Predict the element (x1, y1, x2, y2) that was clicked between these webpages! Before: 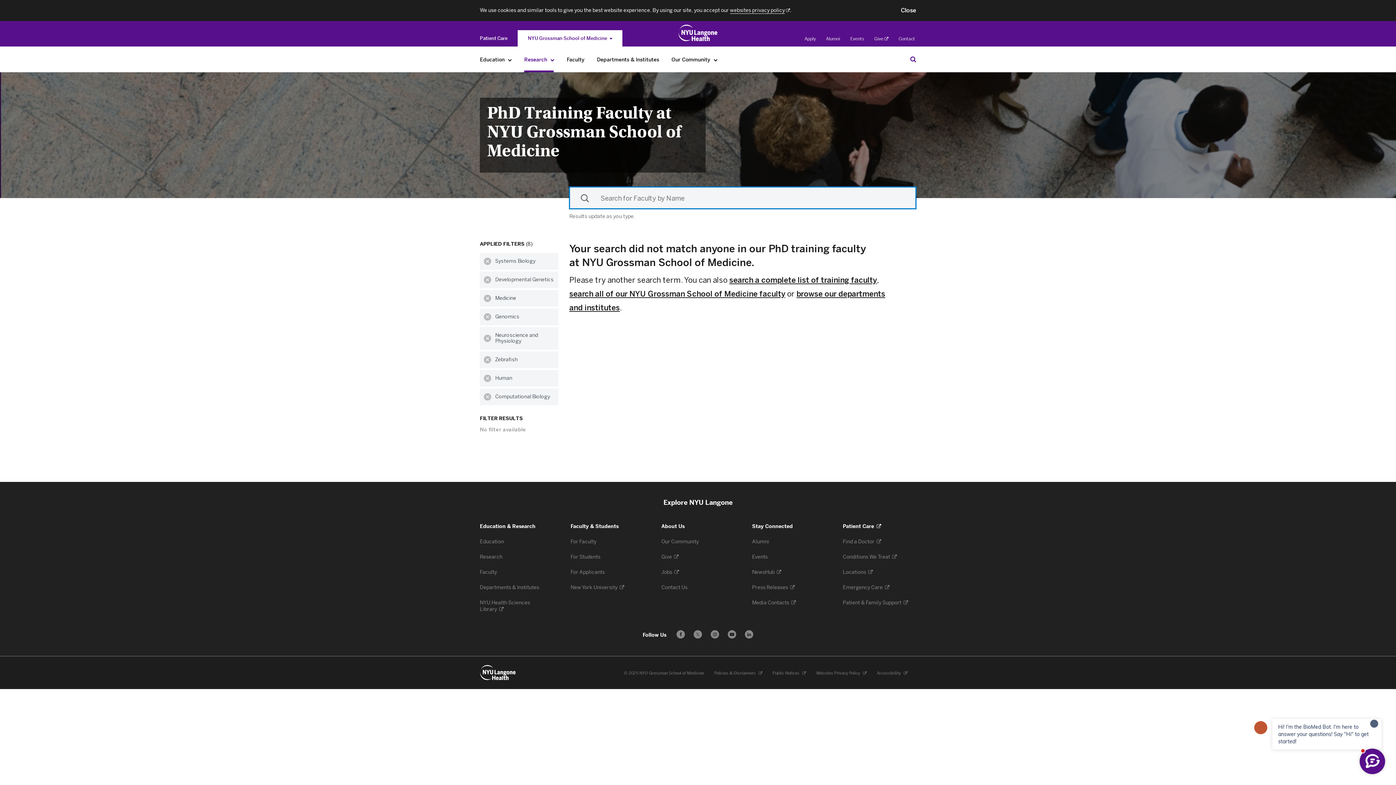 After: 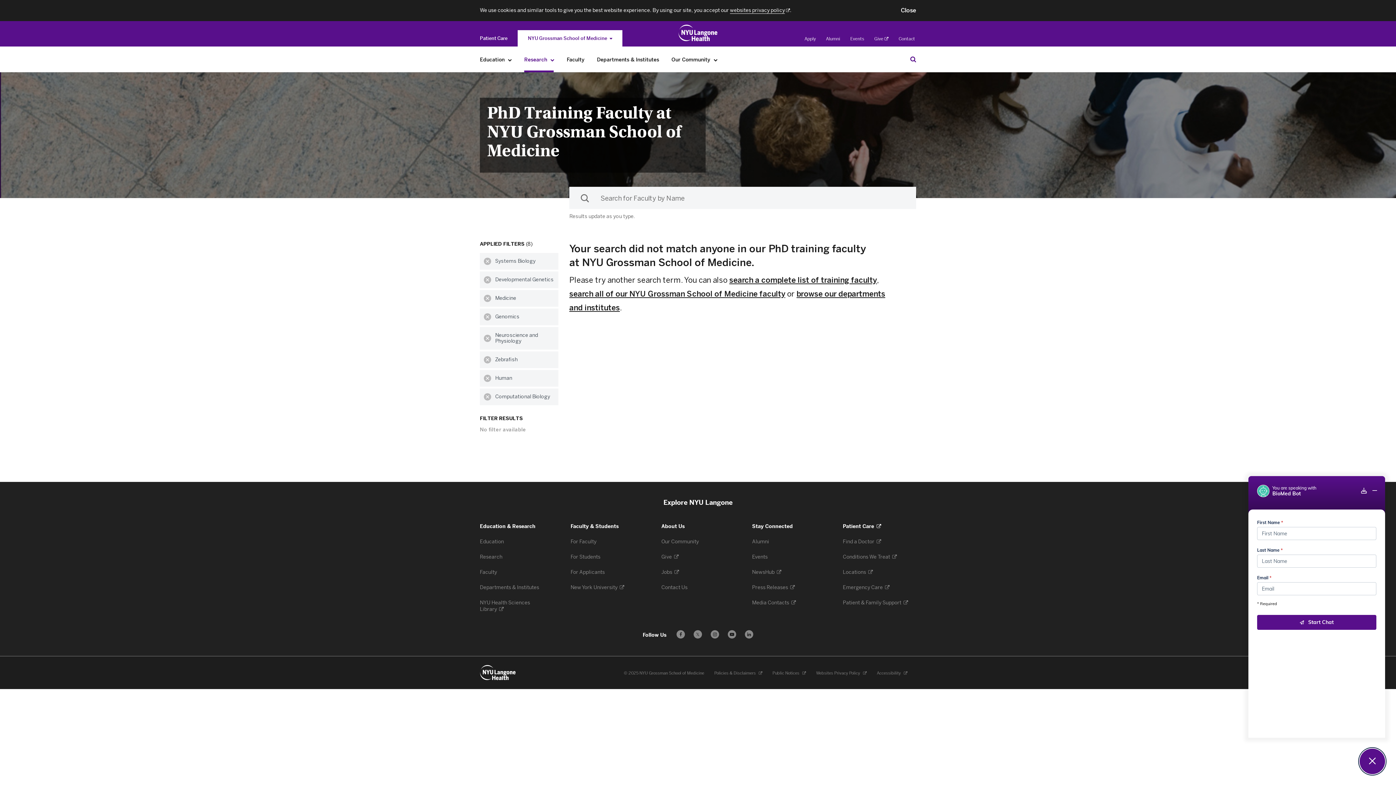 Action: bbox: (1360, 749, 1385, 774) label: Open live chat